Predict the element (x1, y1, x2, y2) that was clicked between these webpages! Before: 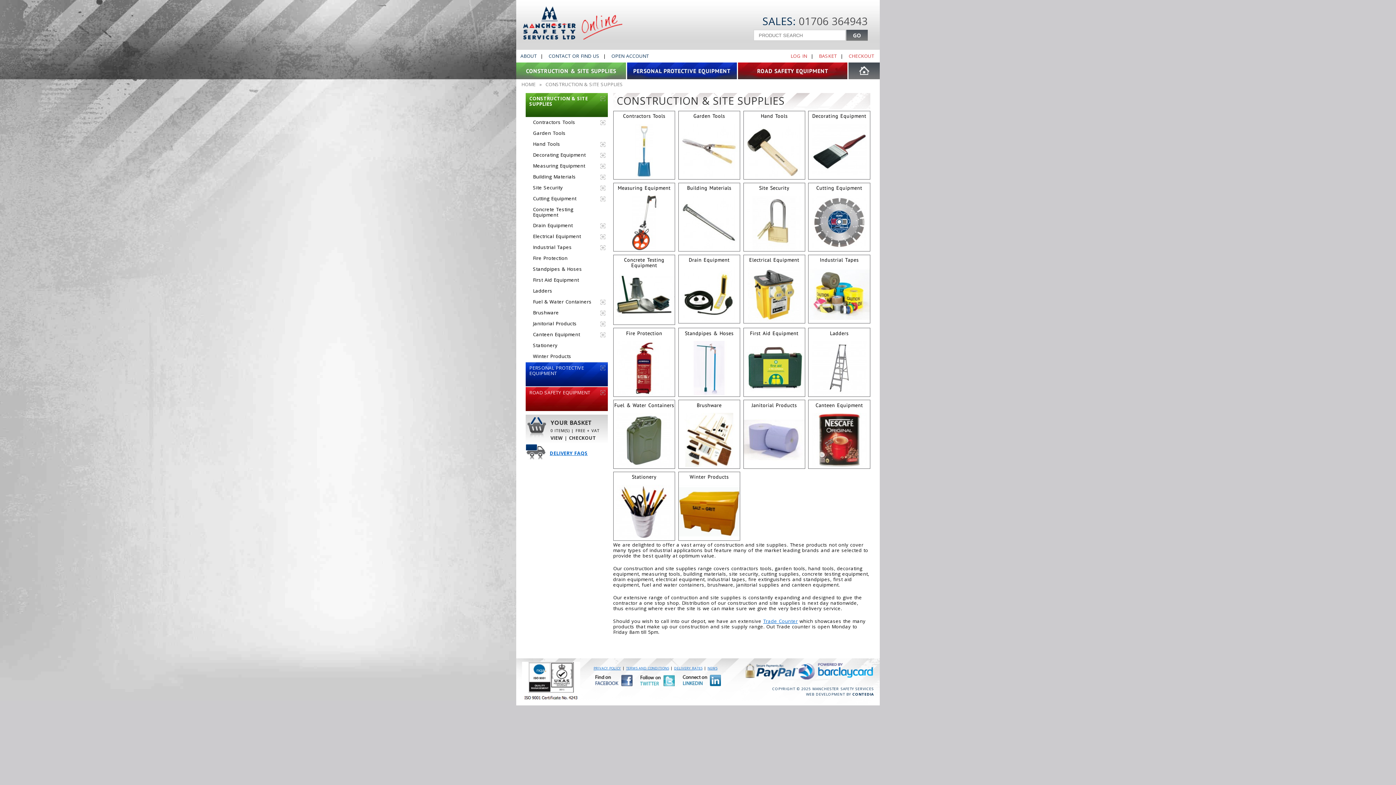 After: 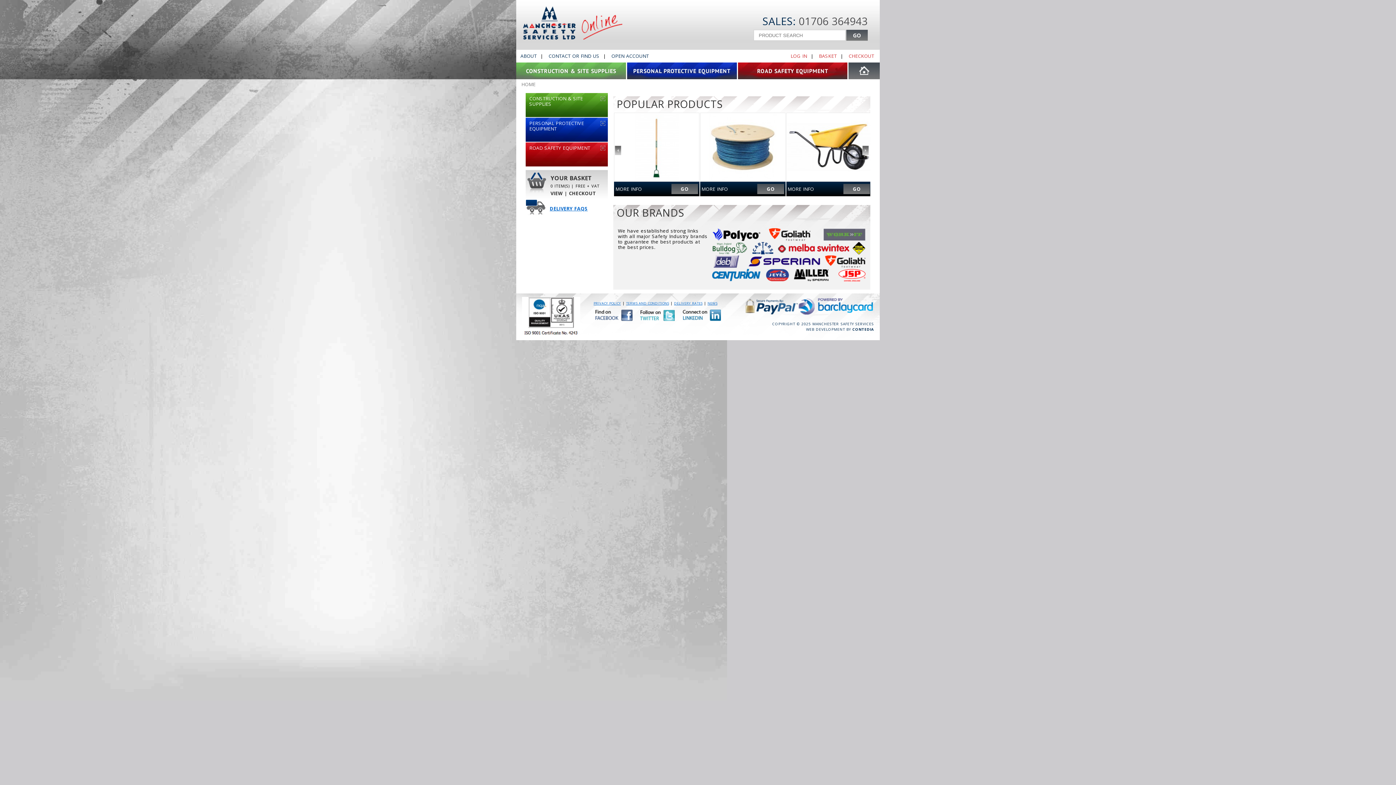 Action: bbox: (848, 62, 879, 79)